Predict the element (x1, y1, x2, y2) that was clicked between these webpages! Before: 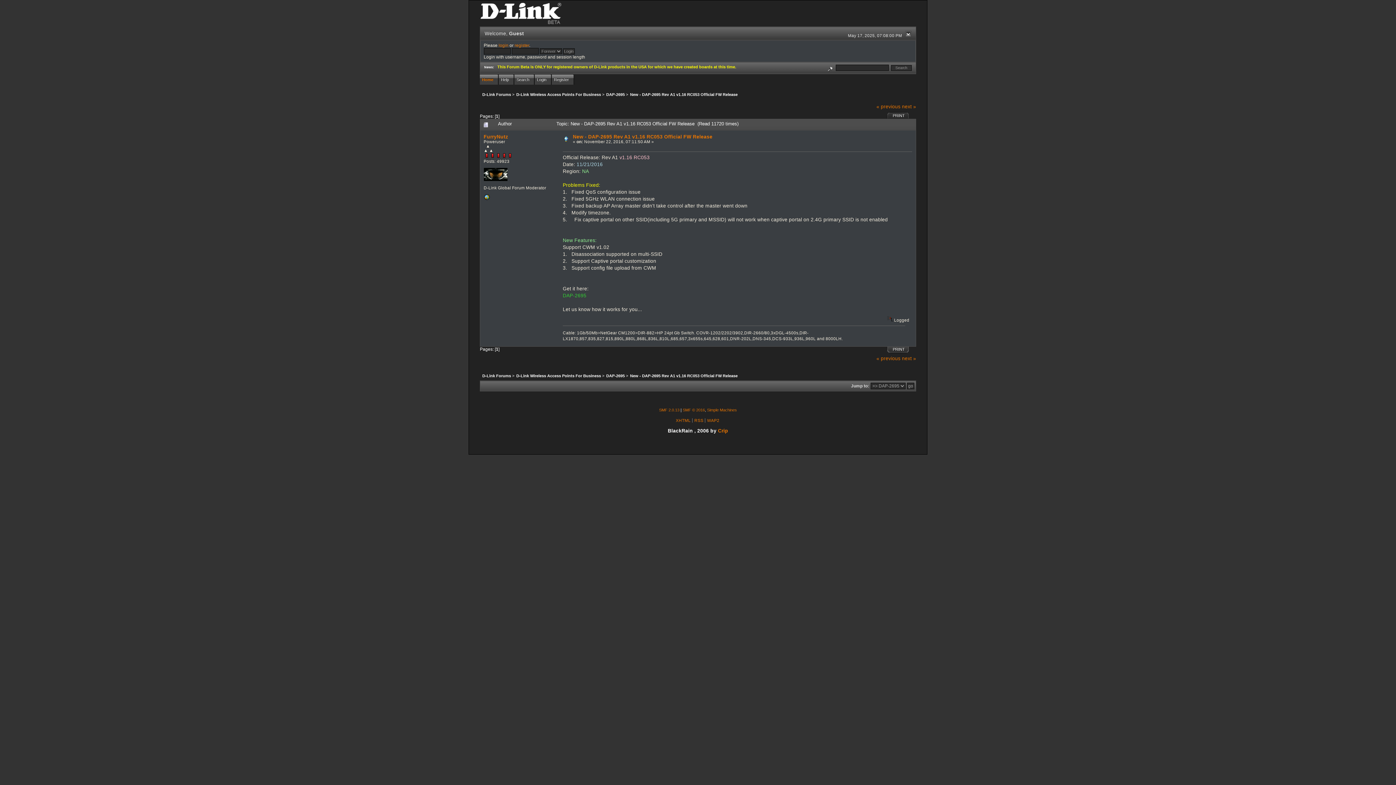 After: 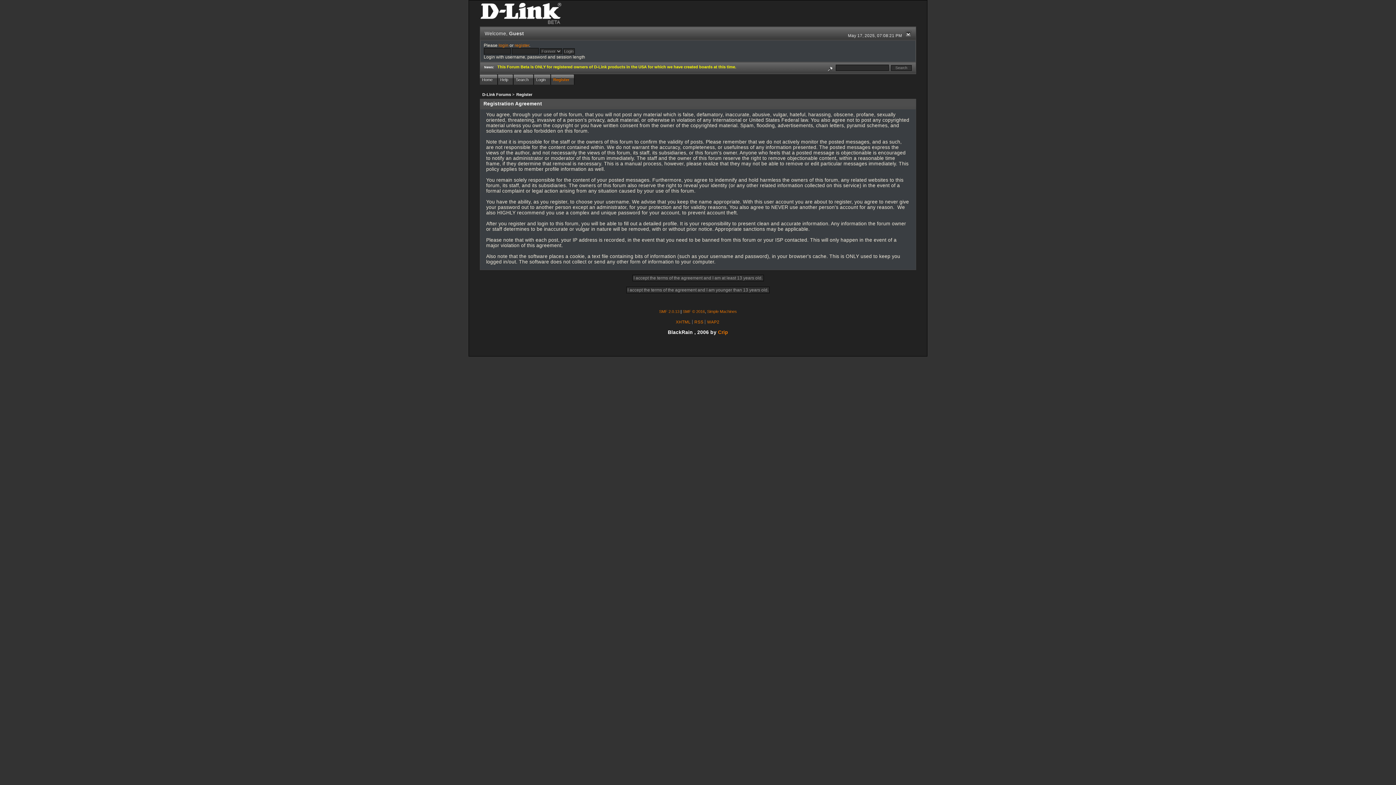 Action: label: register bbox: (514, 42, 529, 48)